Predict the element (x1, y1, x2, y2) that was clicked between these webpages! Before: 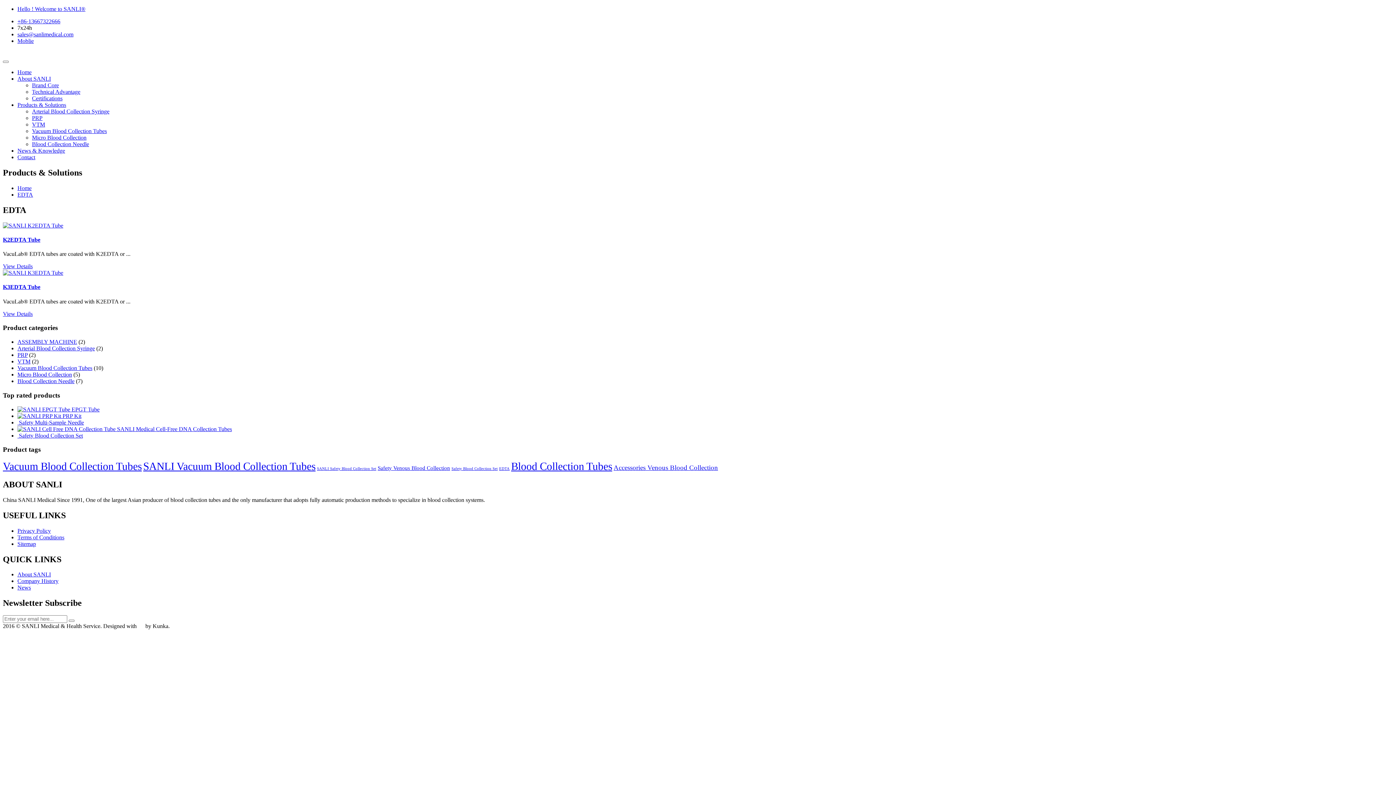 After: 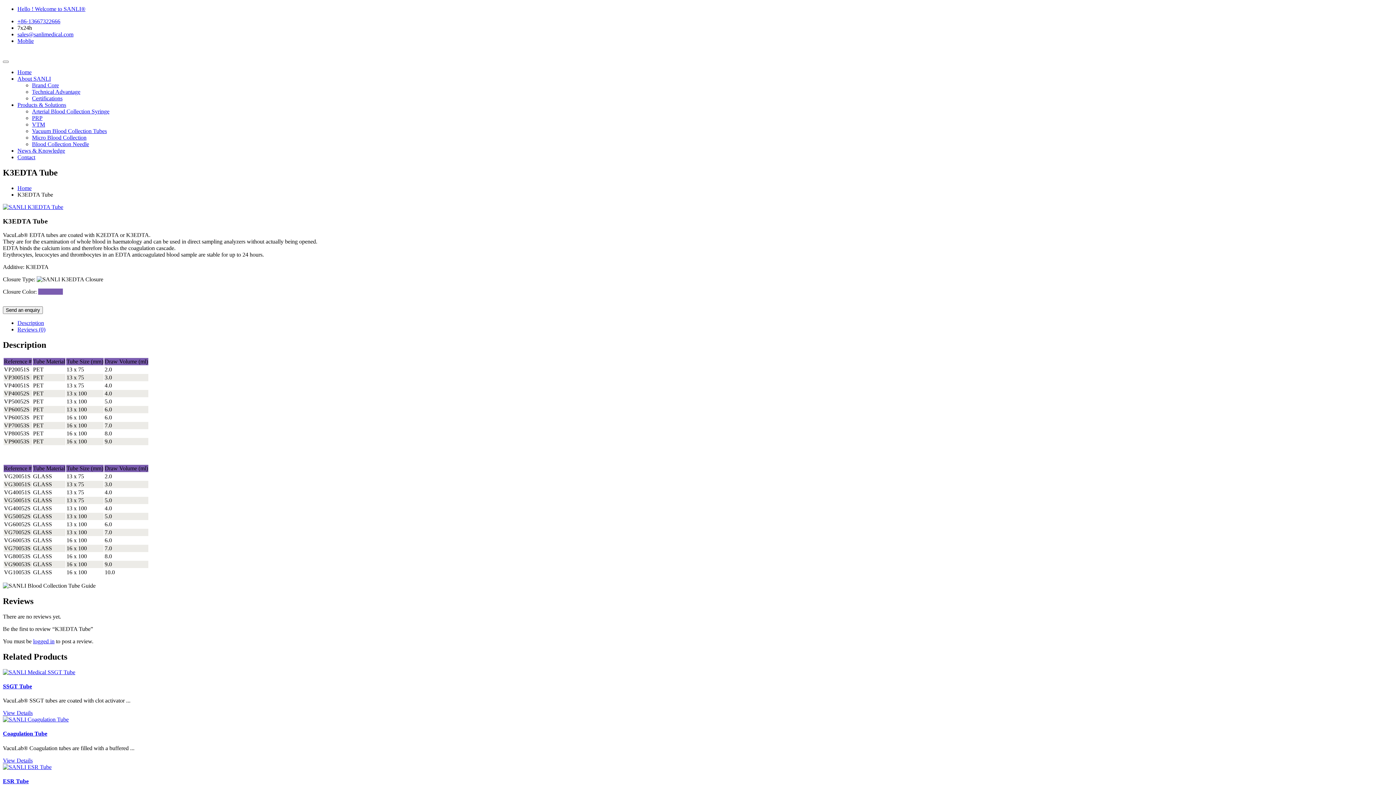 Action: bbox: (2, 284, 40, 290) label: K3EDTA Tube